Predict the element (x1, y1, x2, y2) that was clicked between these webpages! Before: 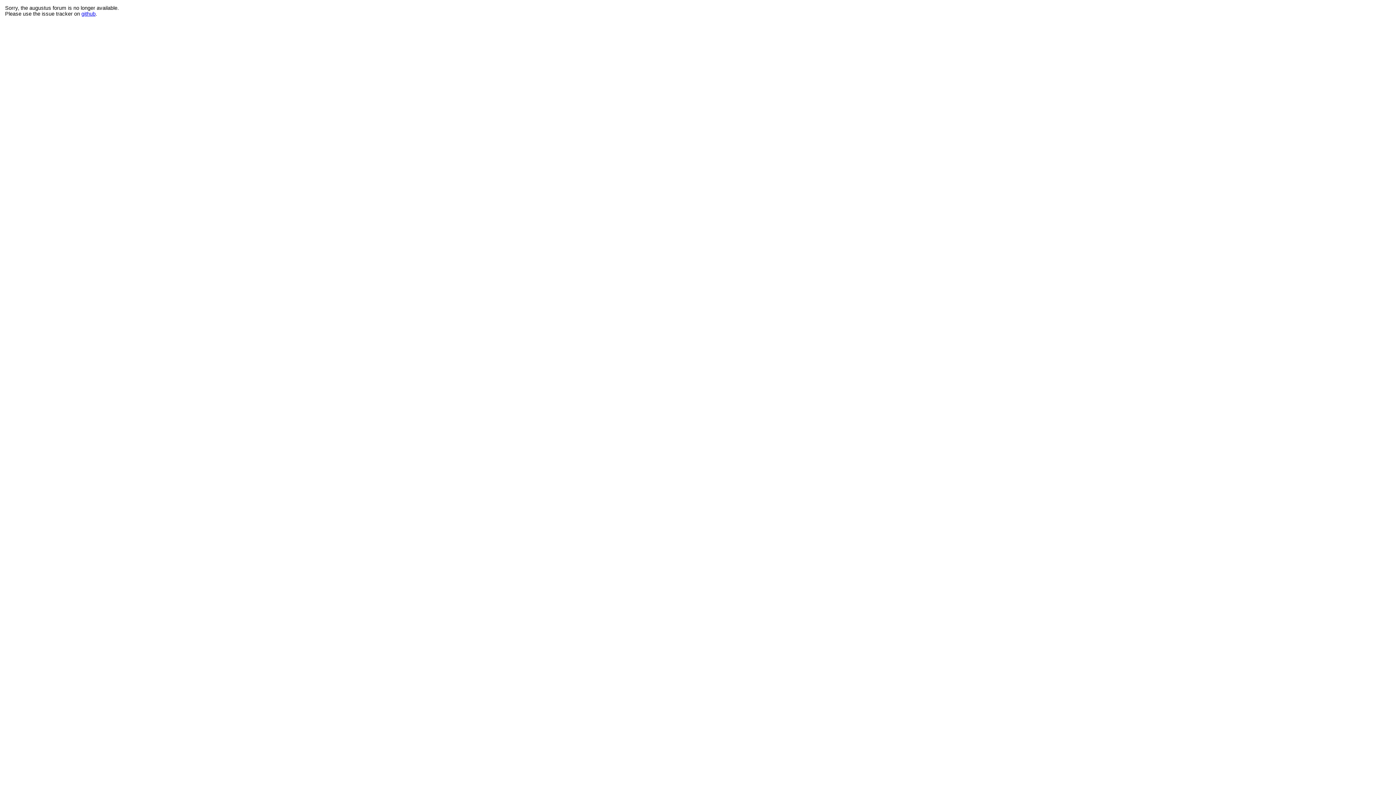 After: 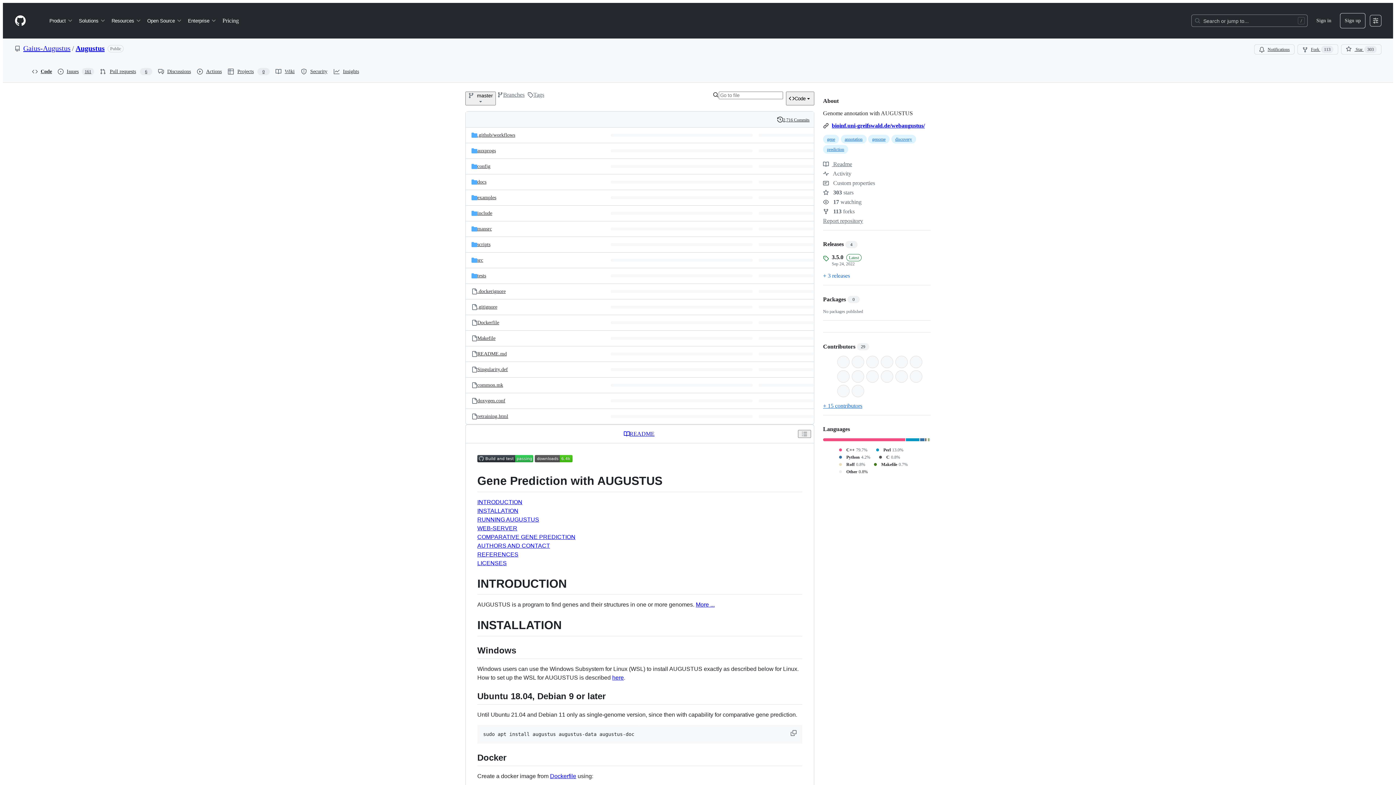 Action: label: github bbox: (81, 10, 95, 16)